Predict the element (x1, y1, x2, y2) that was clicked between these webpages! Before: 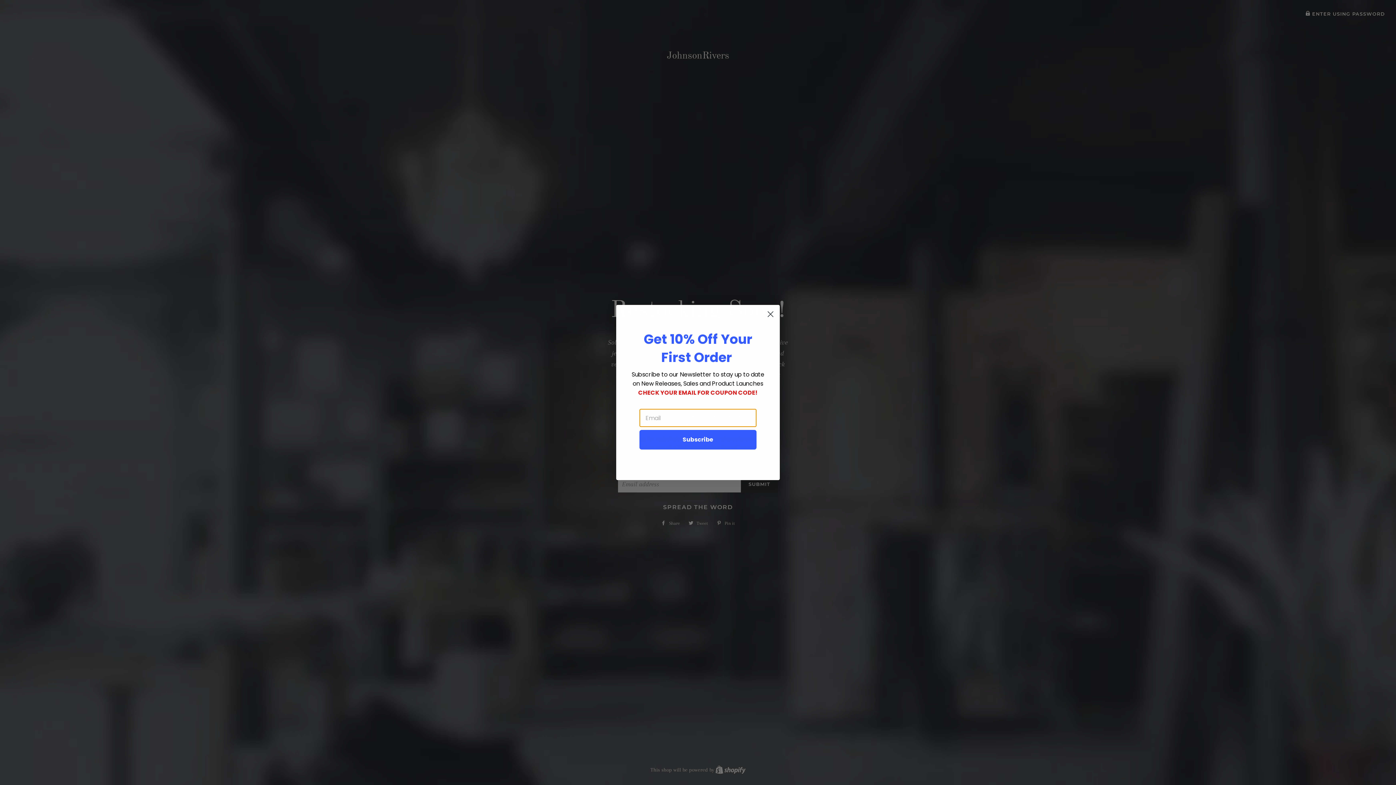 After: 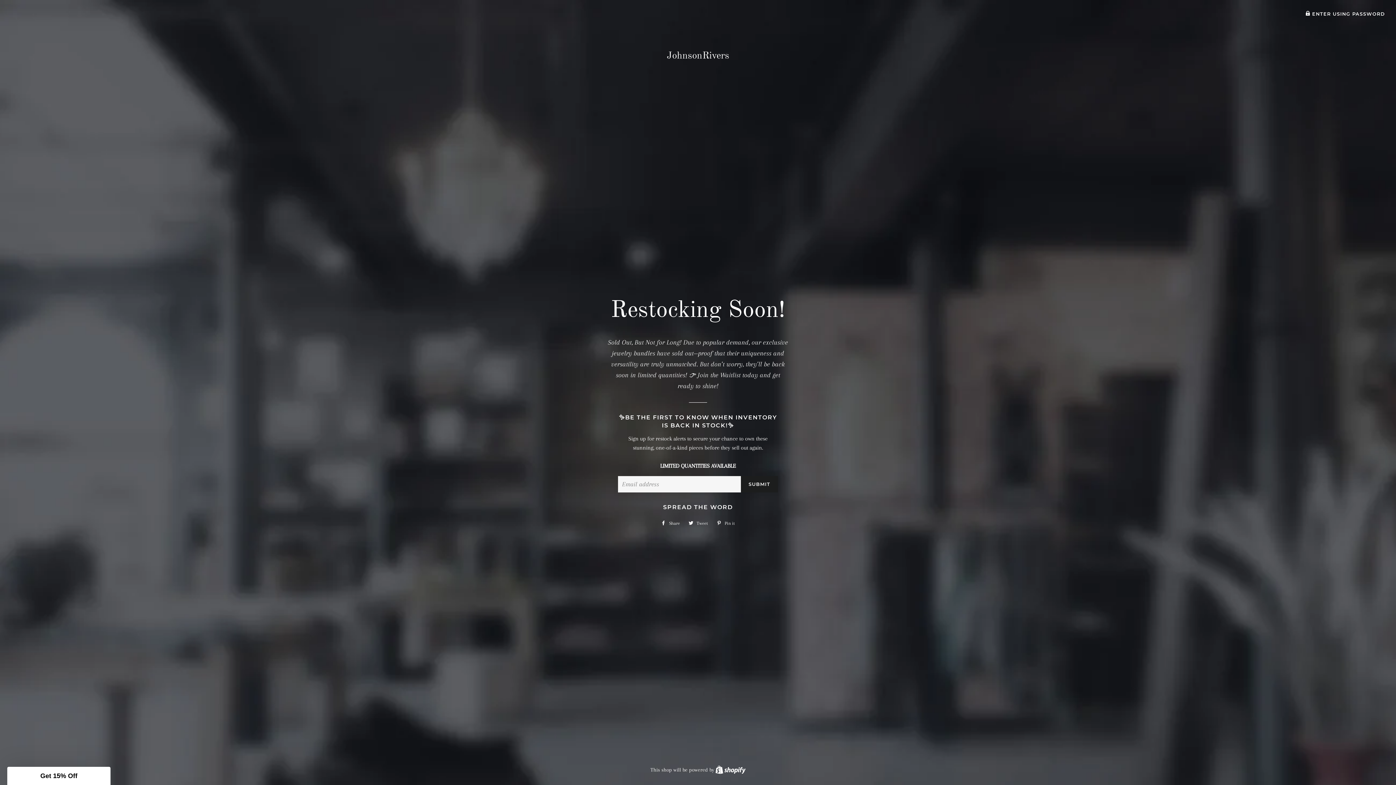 Action: bbox: (764, 308, 777, 320) label: Close dialog